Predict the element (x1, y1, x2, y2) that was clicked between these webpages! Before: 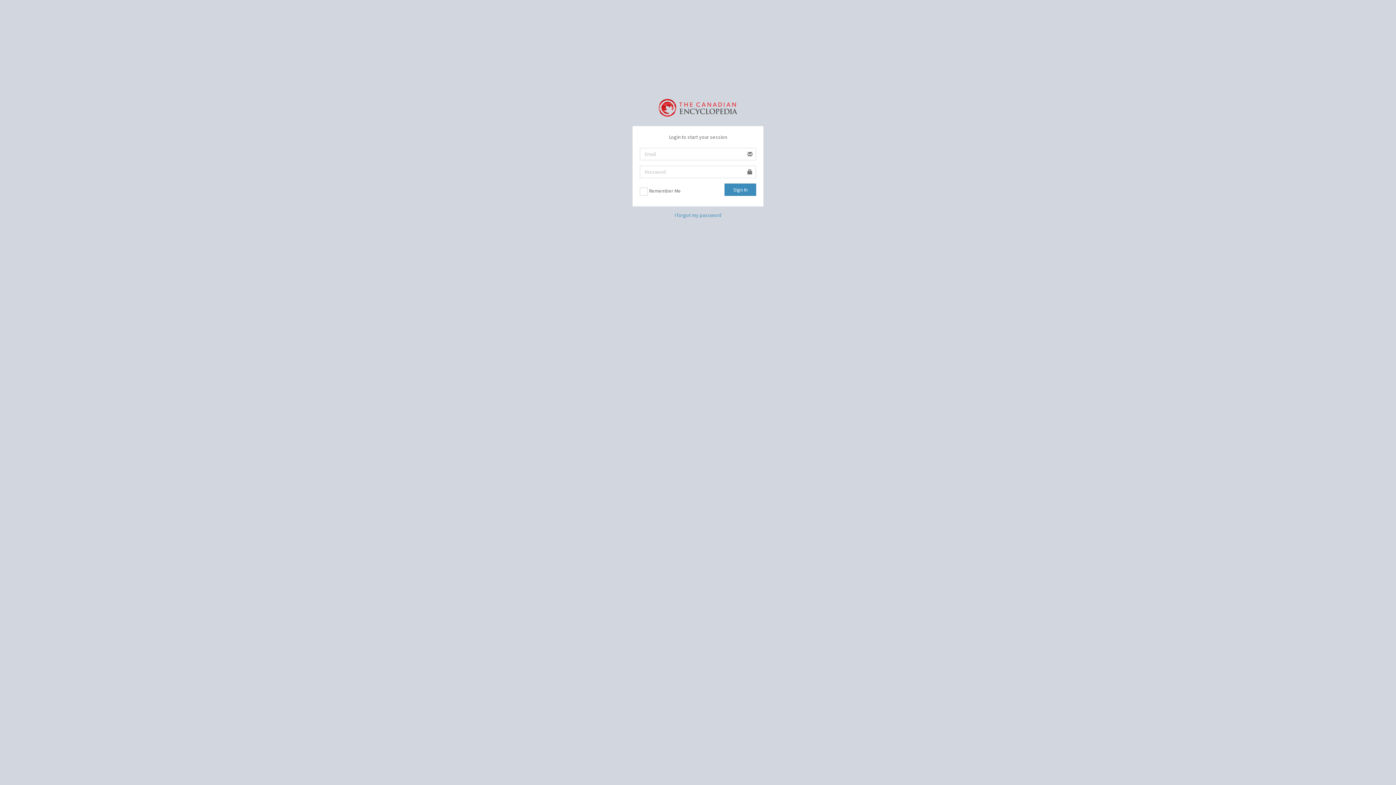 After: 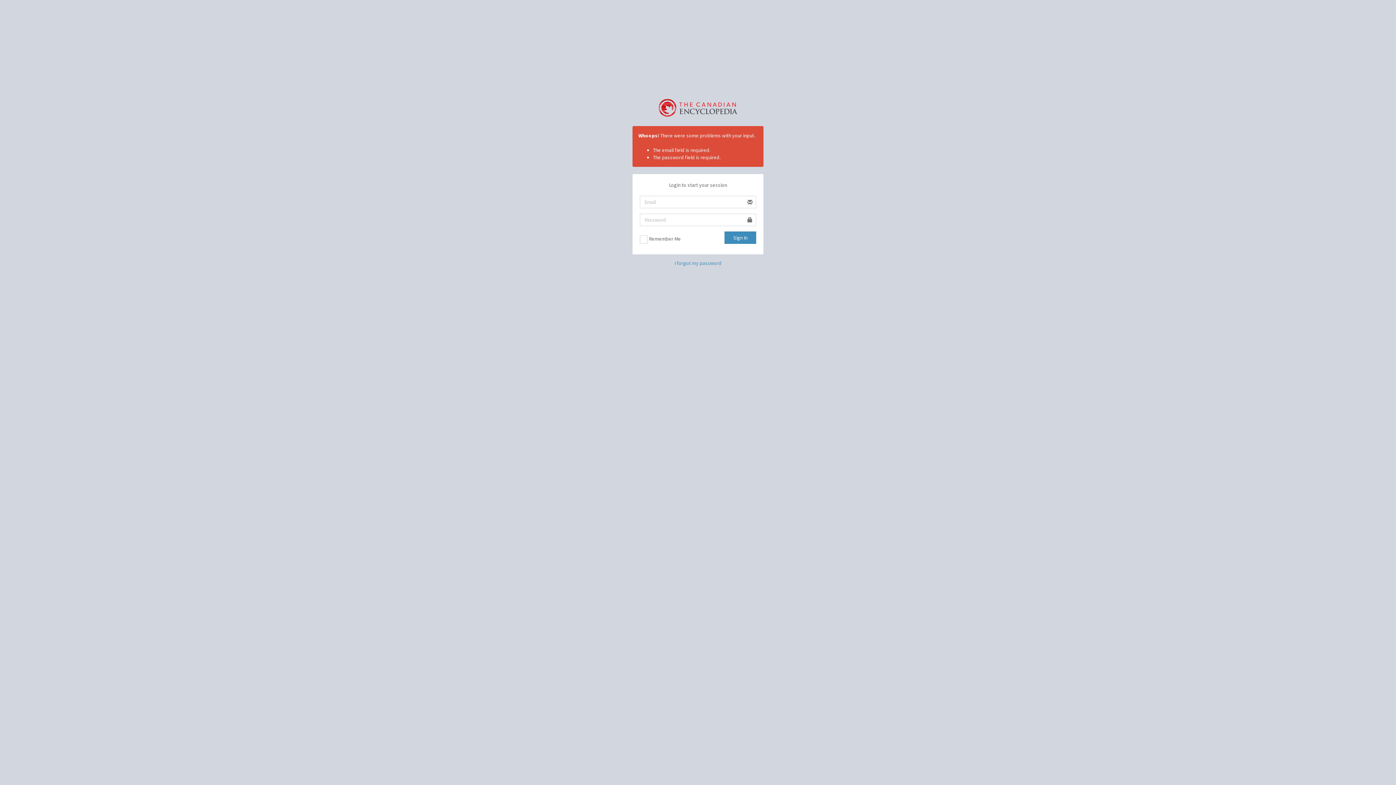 Action: bbox: (724, 183, 756, 196) label: Sign In